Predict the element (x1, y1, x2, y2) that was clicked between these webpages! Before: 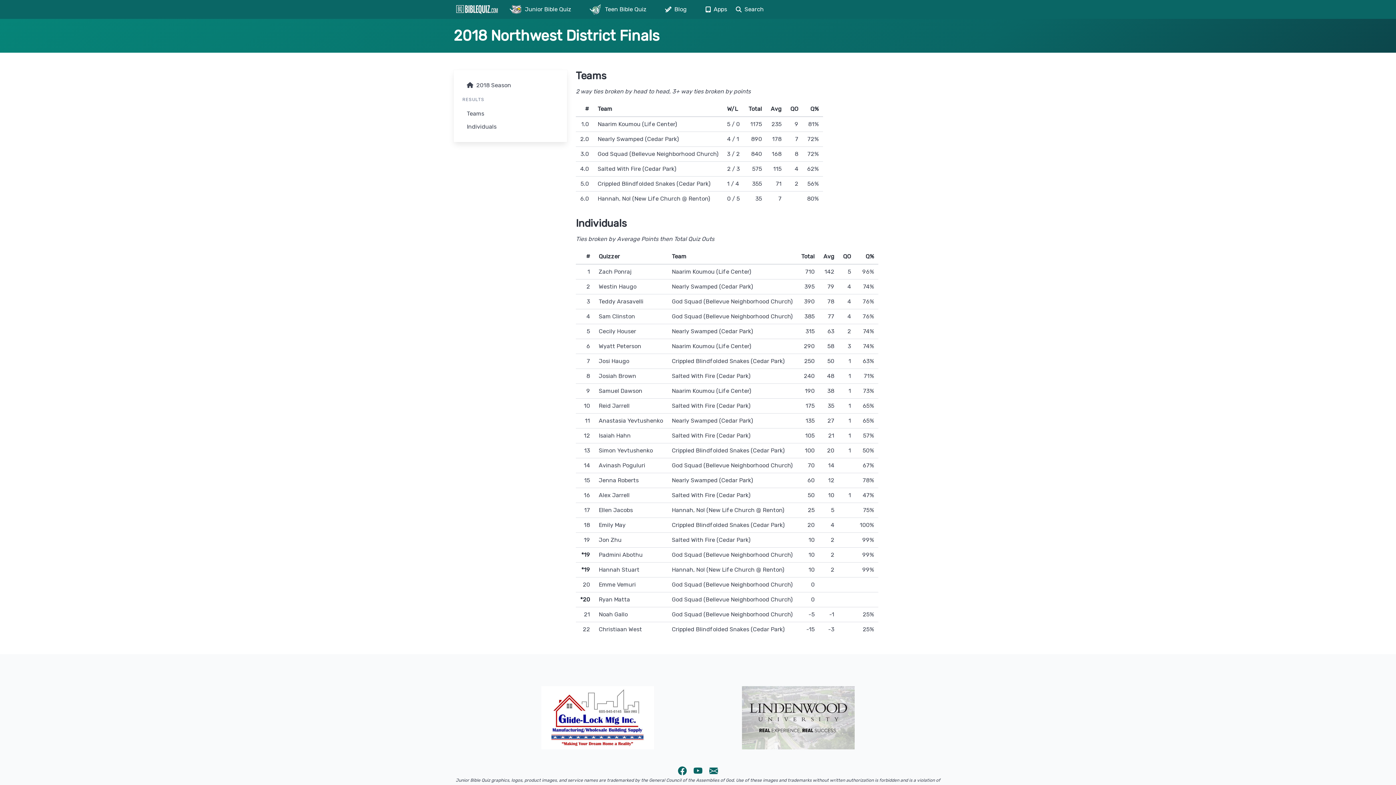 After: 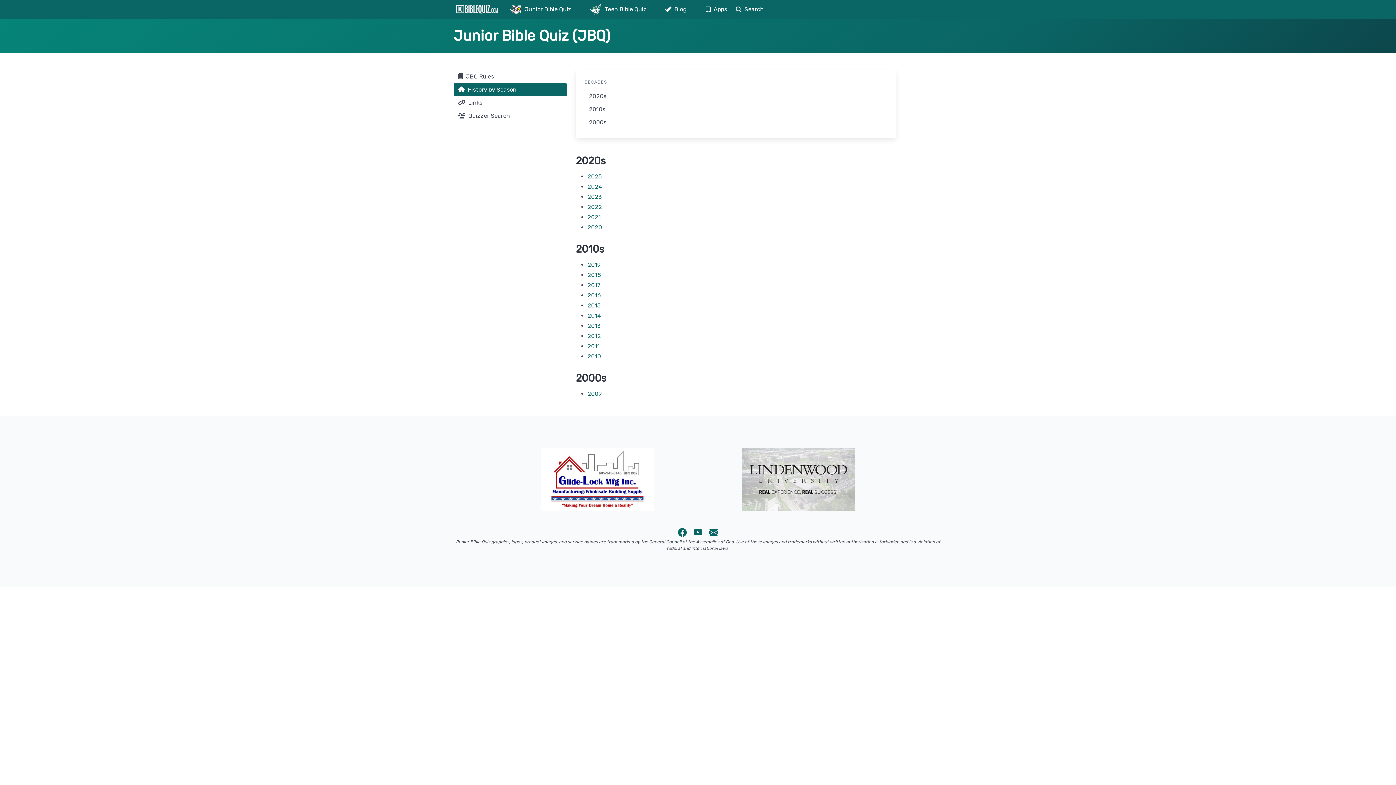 Action: bbox: (506, 0, 586, 18) label:   Junior Bible Quiz